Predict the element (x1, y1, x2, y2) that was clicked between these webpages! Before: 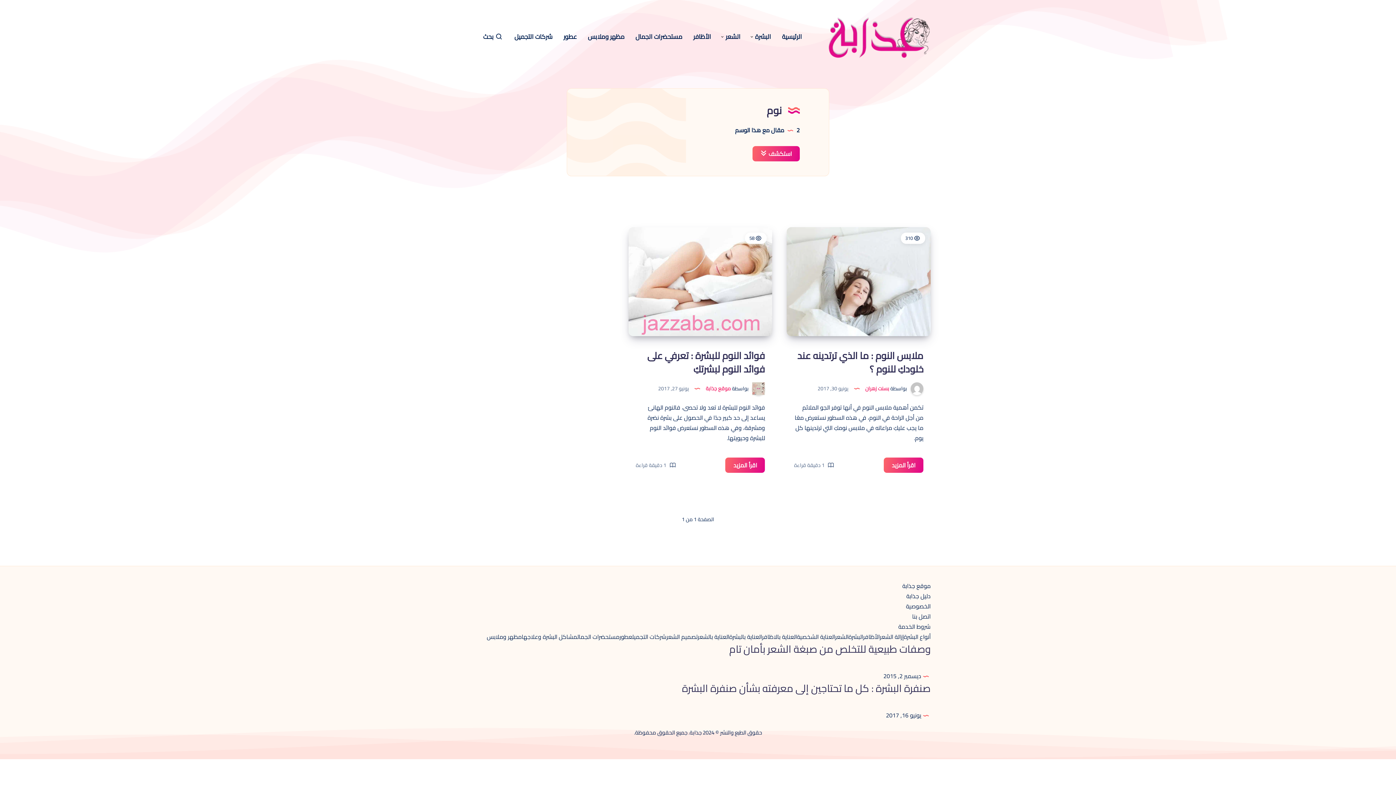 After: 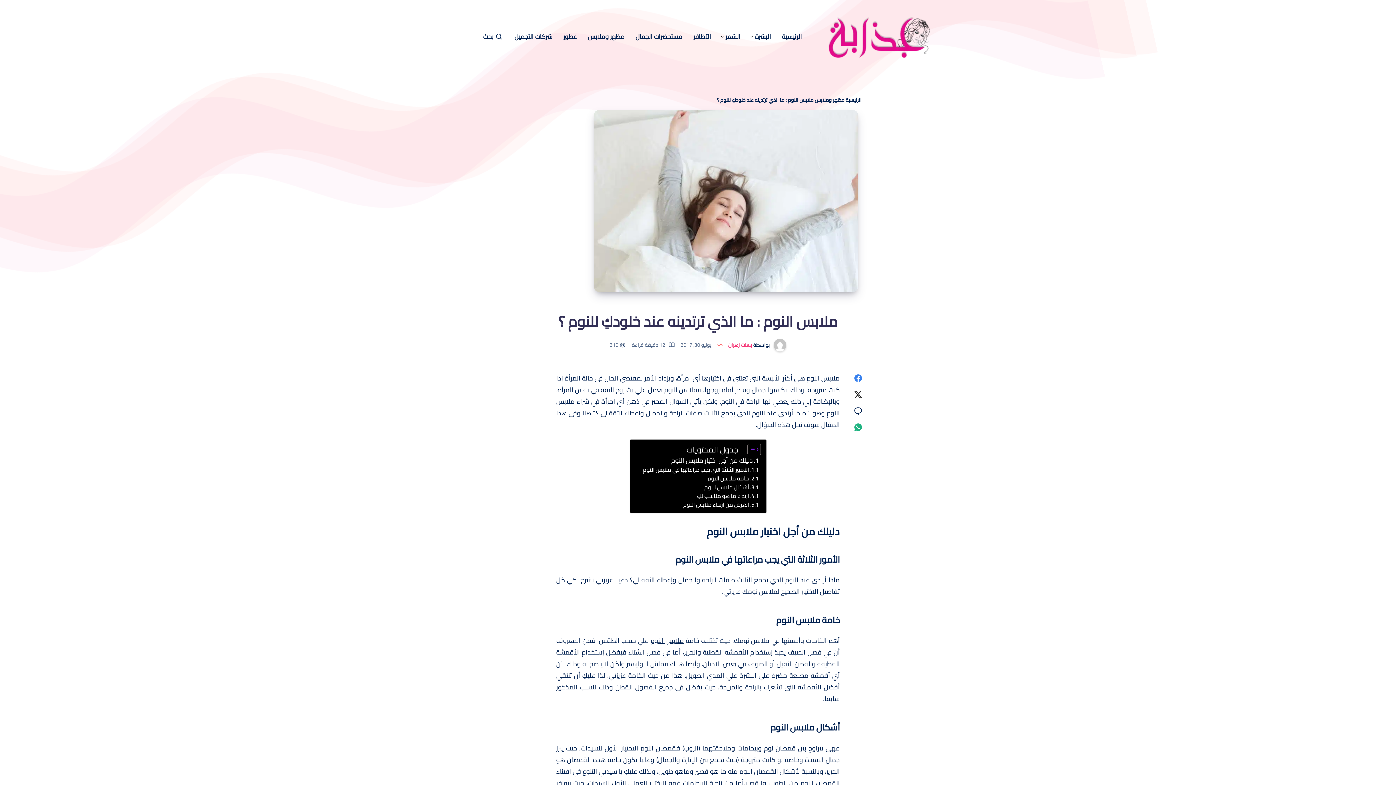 Action: bbox: (787, 227, 930, 336)